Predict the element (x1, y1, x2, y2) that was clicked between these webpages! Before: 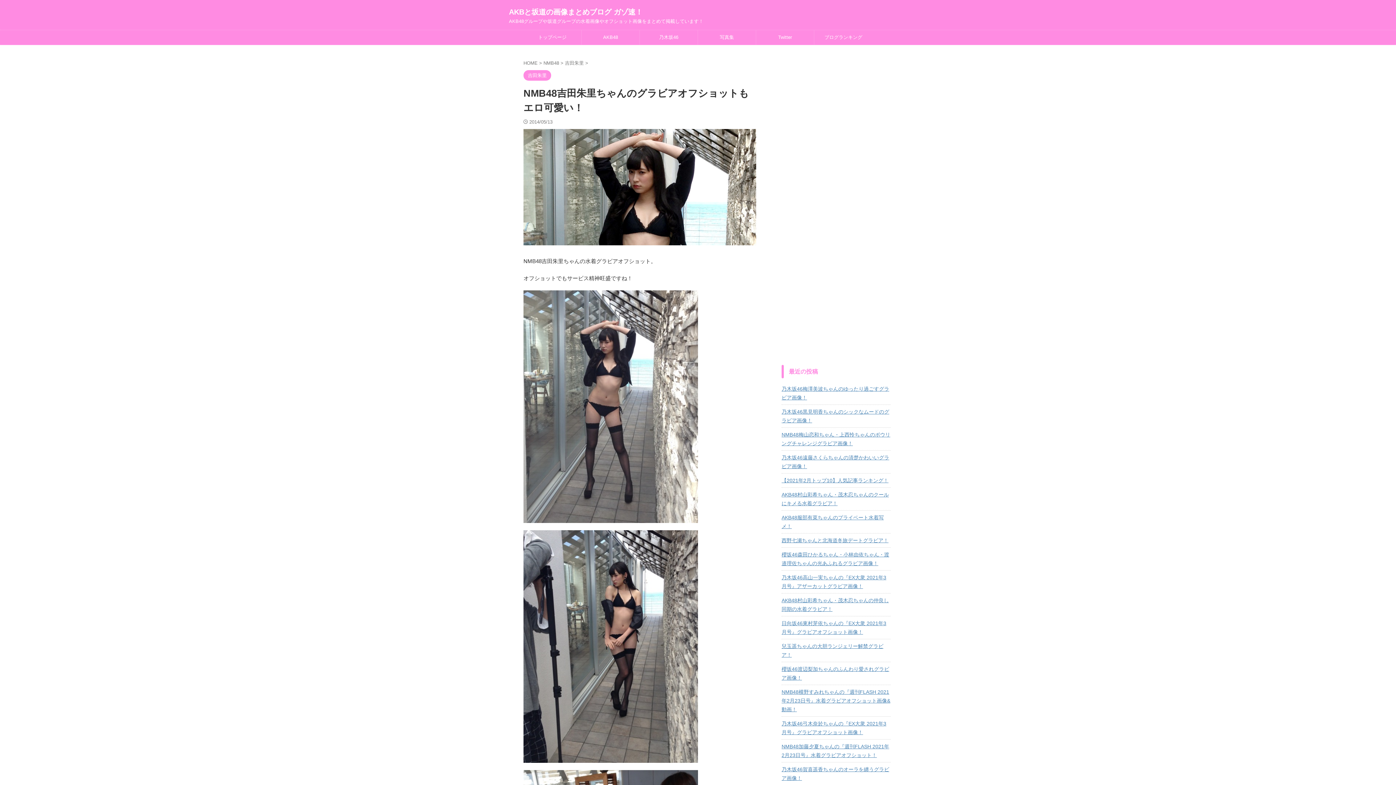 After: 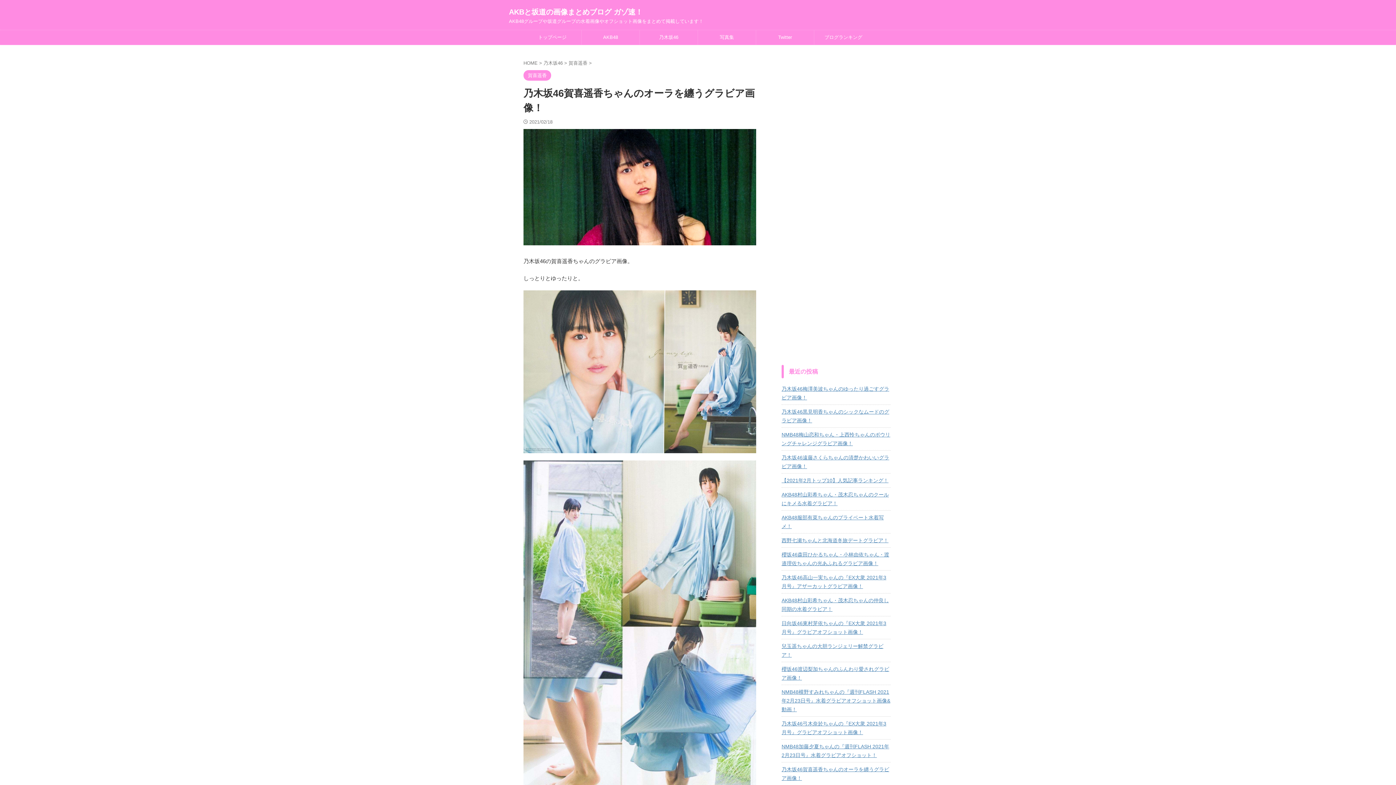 Action: bbox: (781, 762, 890, 784) label: 乃木坂46賀喜遥香ちゃんのオーラを纏うグラビア画像！